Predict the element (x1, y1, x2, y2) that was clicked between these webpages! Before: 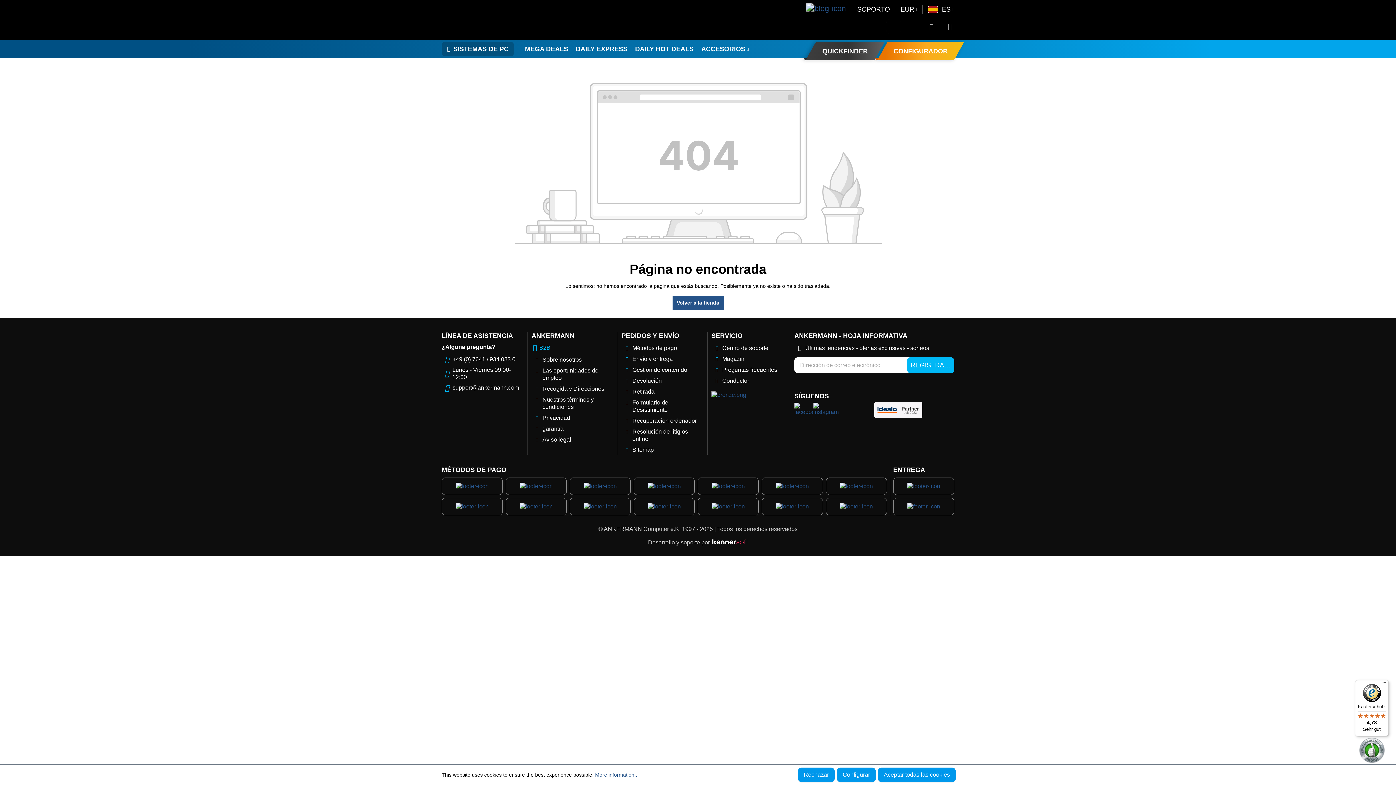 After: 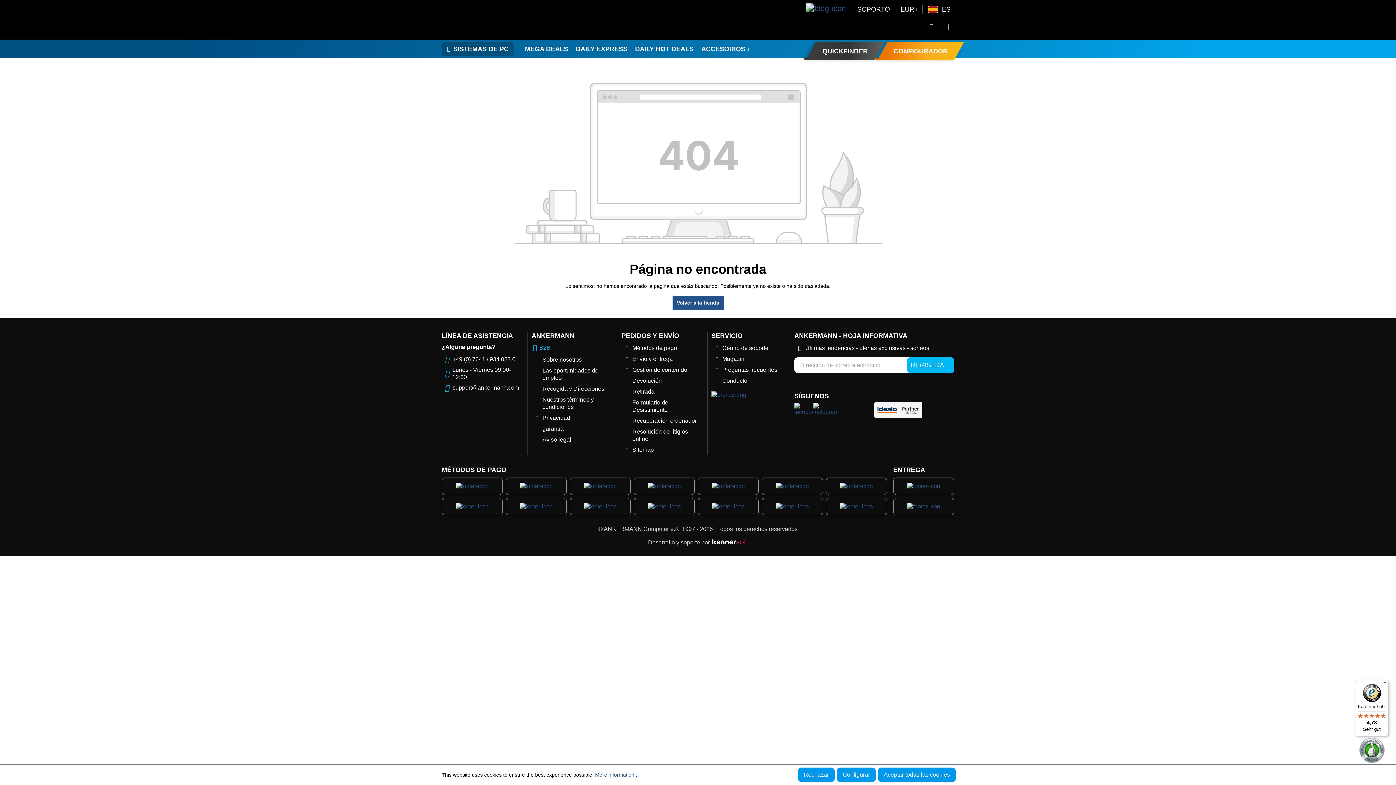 Action: bbox: (813, 403, 829, 419)